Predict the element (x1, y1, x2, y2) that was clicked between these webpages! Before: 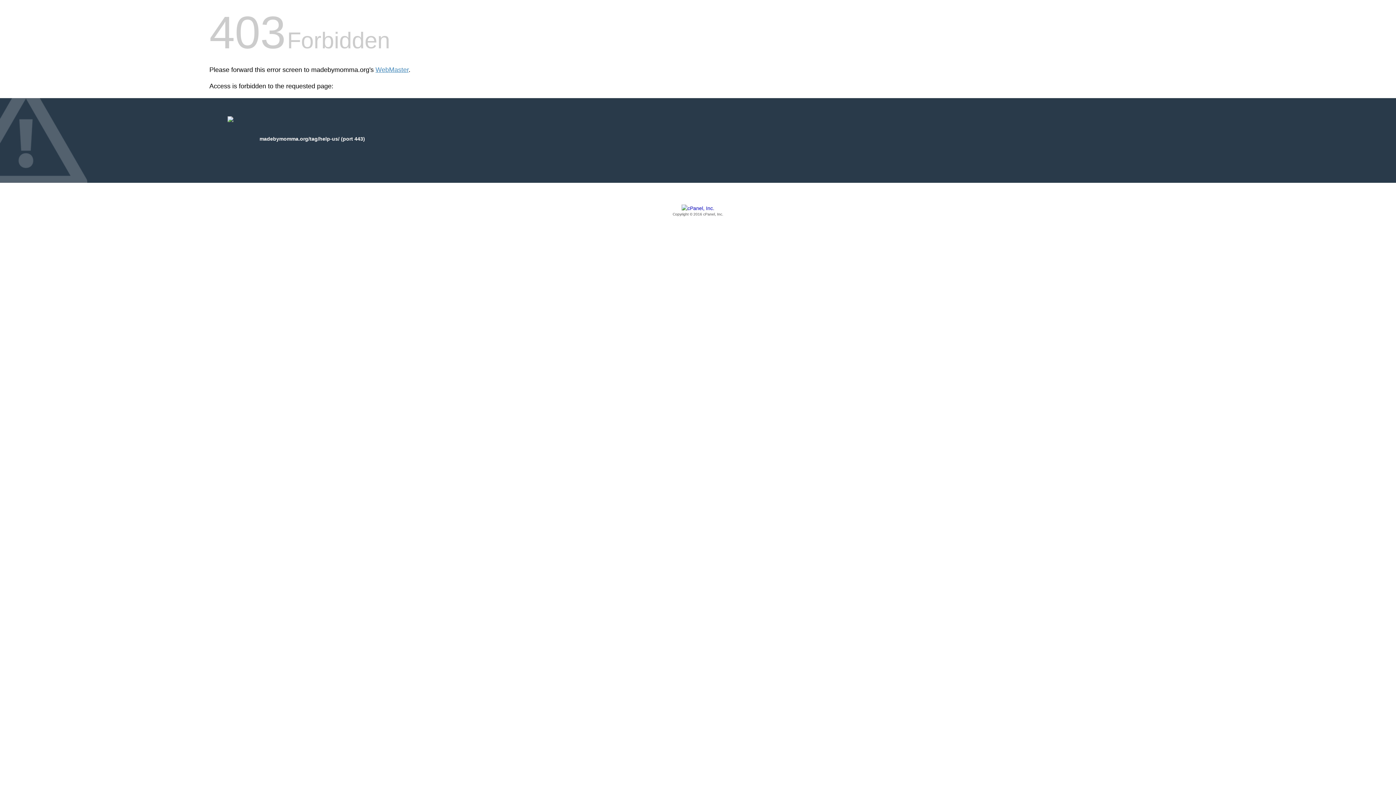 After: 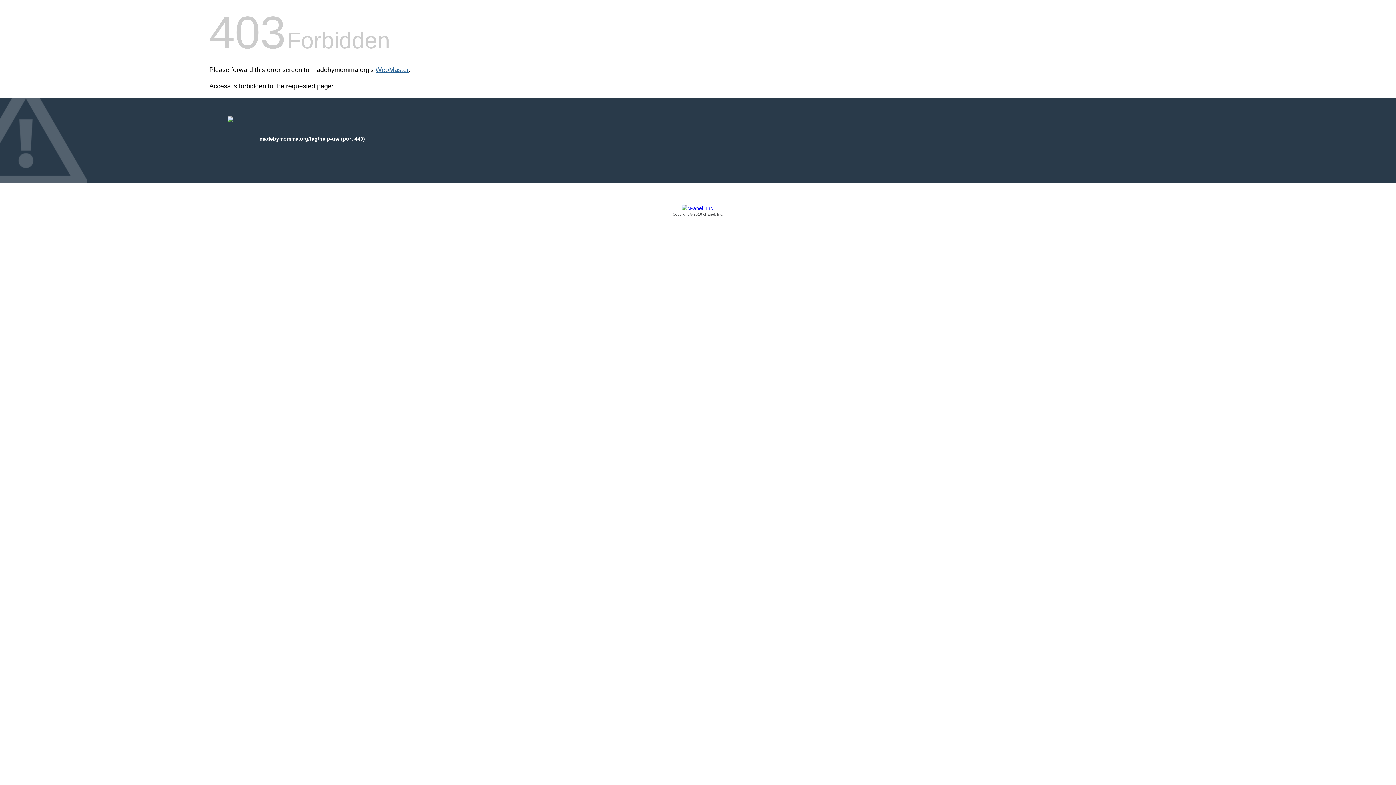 Action: bbox: (375, 66, 408, 73) label: WebMaster